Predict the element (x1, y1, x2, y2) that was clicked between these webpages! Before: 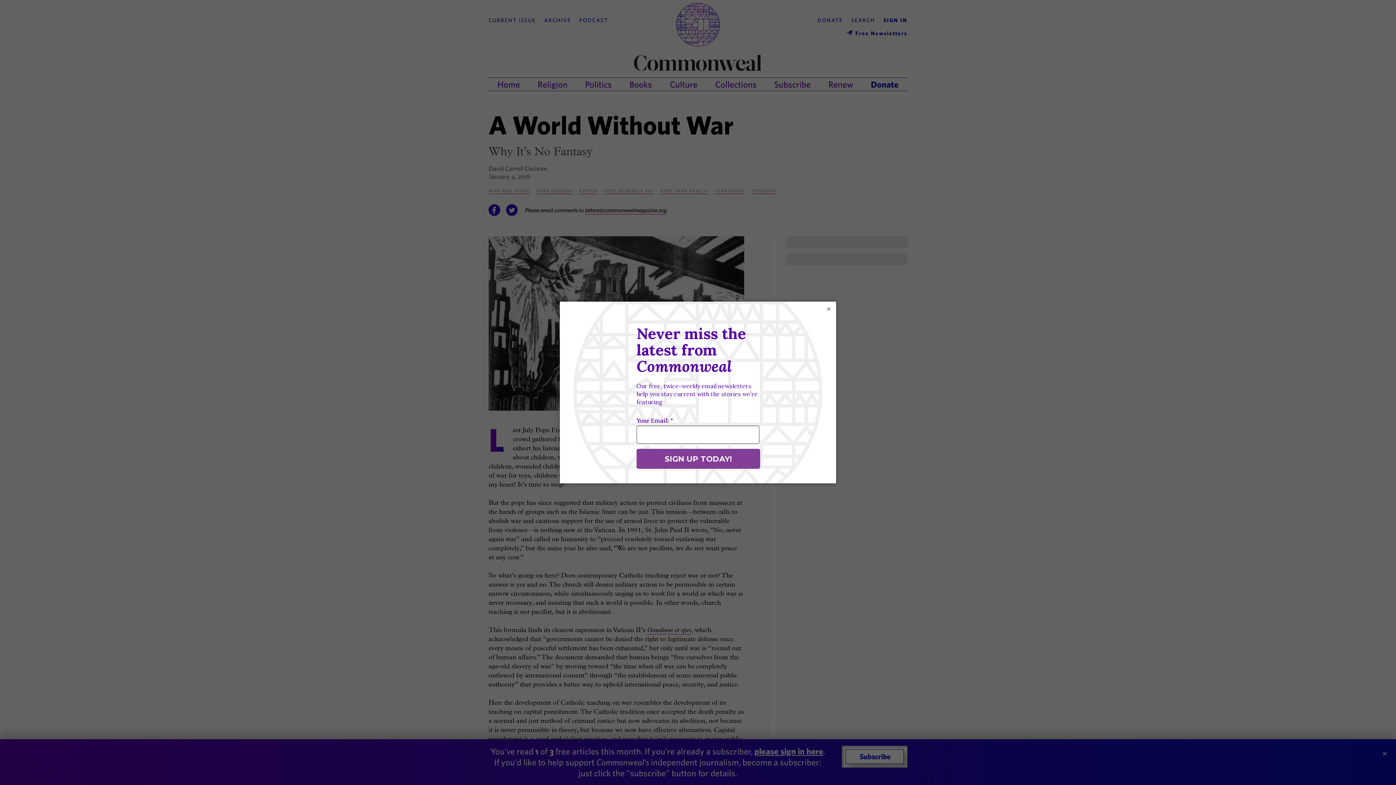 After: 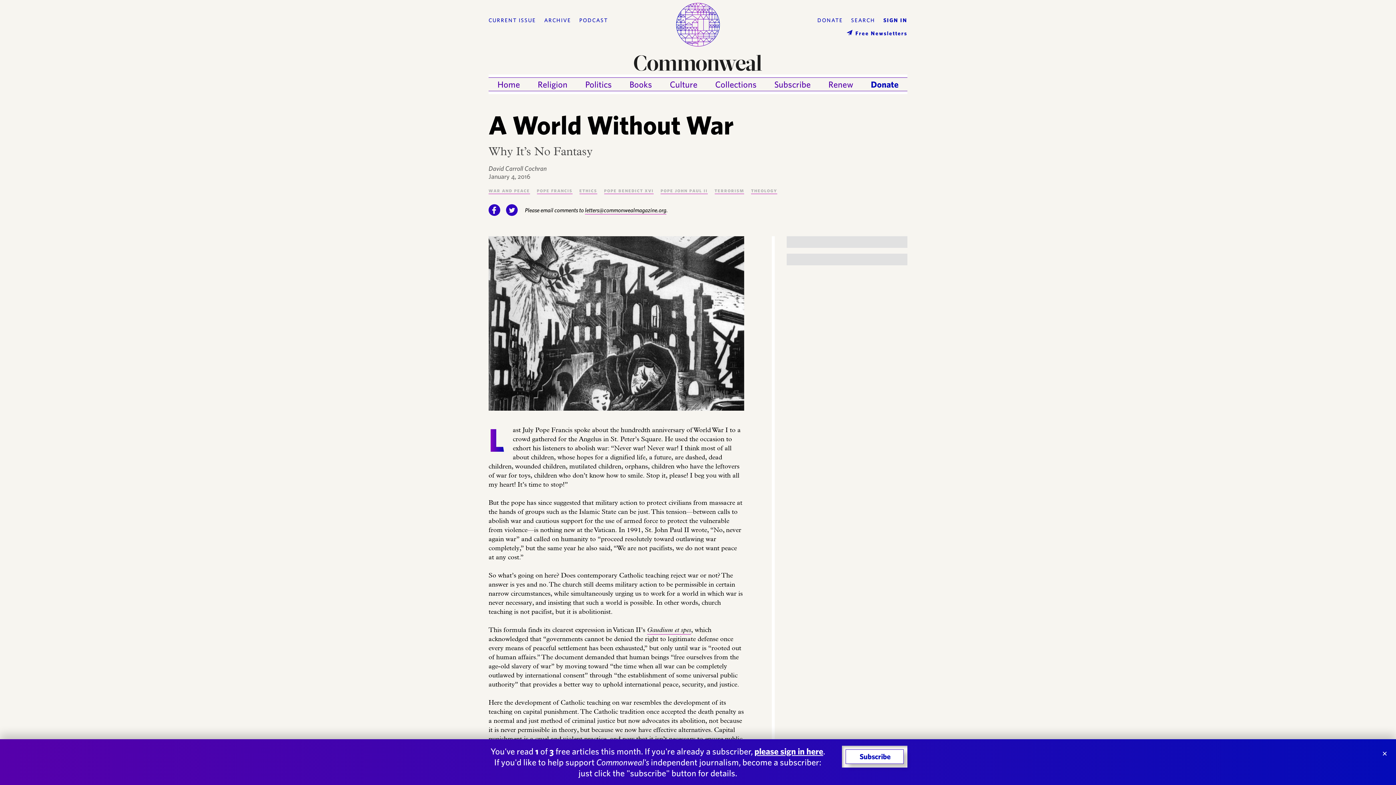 Action: bbox: (825, 305, 832, 312) label: ×